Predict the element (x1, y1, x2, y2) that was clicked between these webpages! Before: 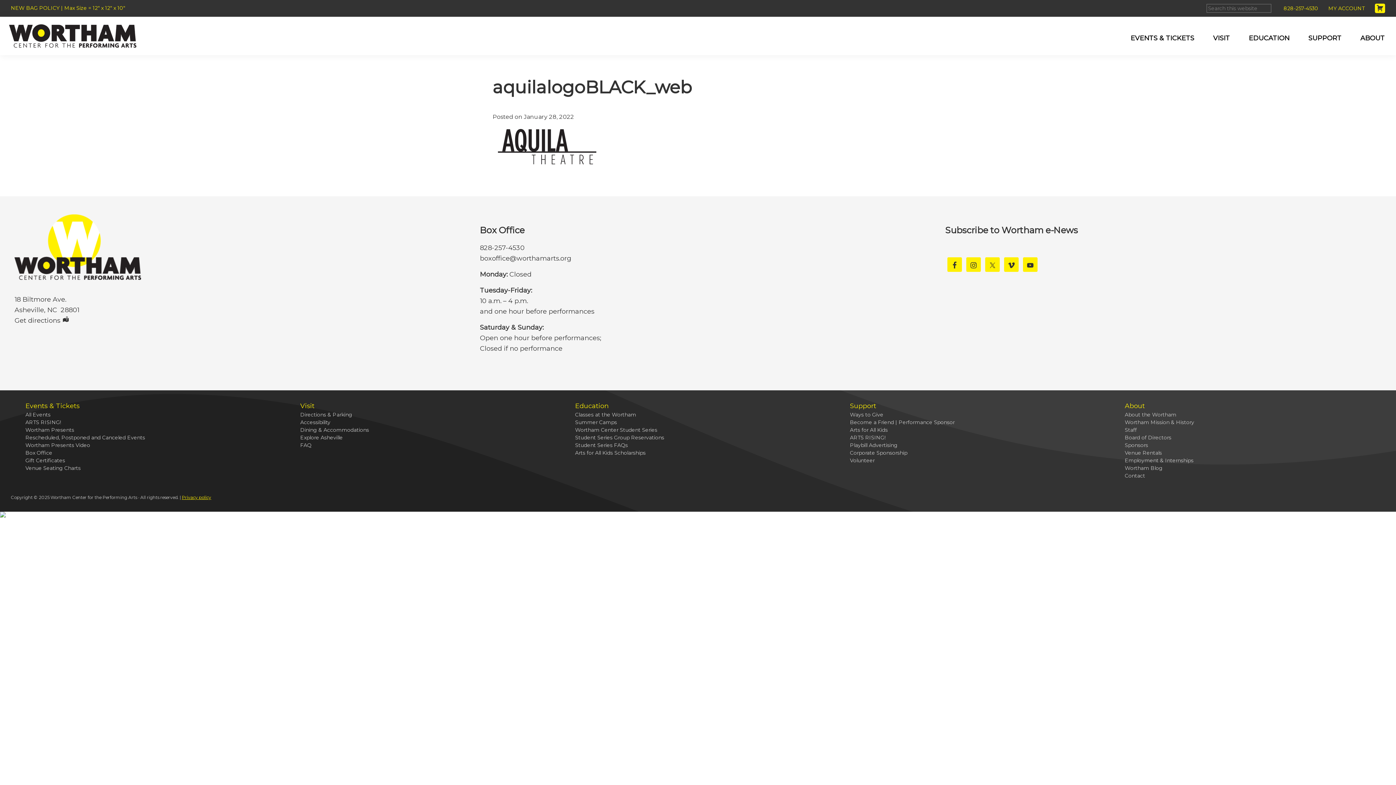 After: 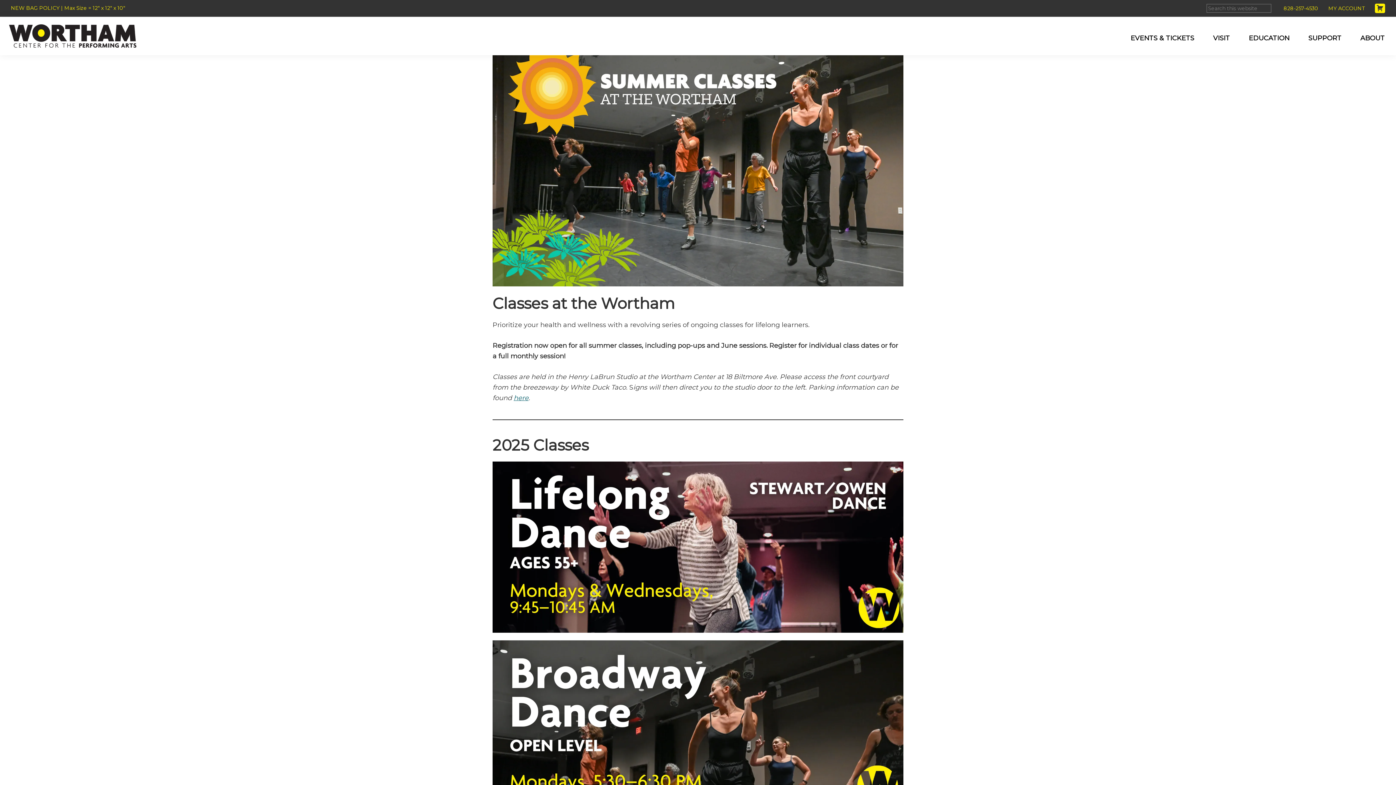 Action: bbox: (575, 411, 636, 418) label: Classes at the Wortham